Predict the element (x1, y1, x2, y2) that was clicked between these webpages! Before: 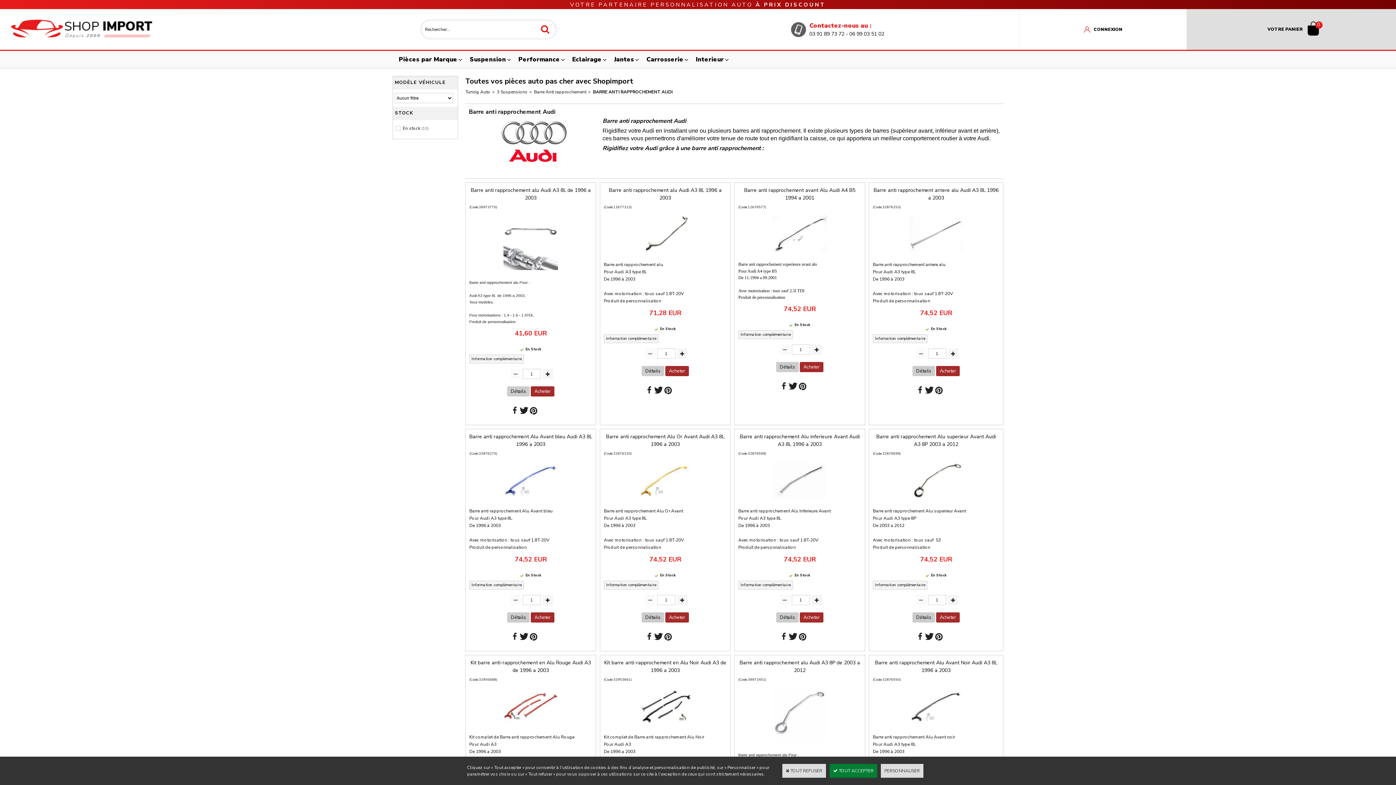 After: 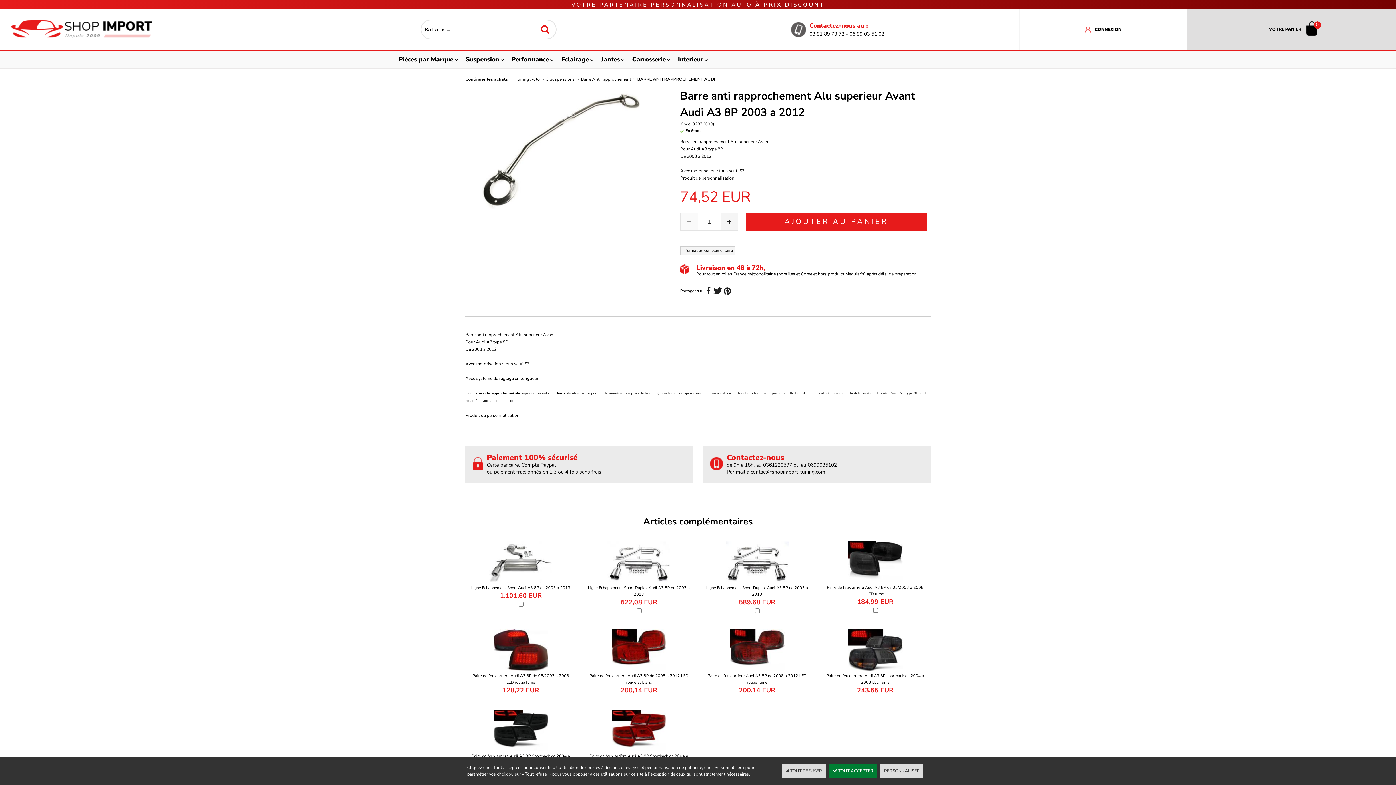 Action: bbox: (905, 497, 967, 503)